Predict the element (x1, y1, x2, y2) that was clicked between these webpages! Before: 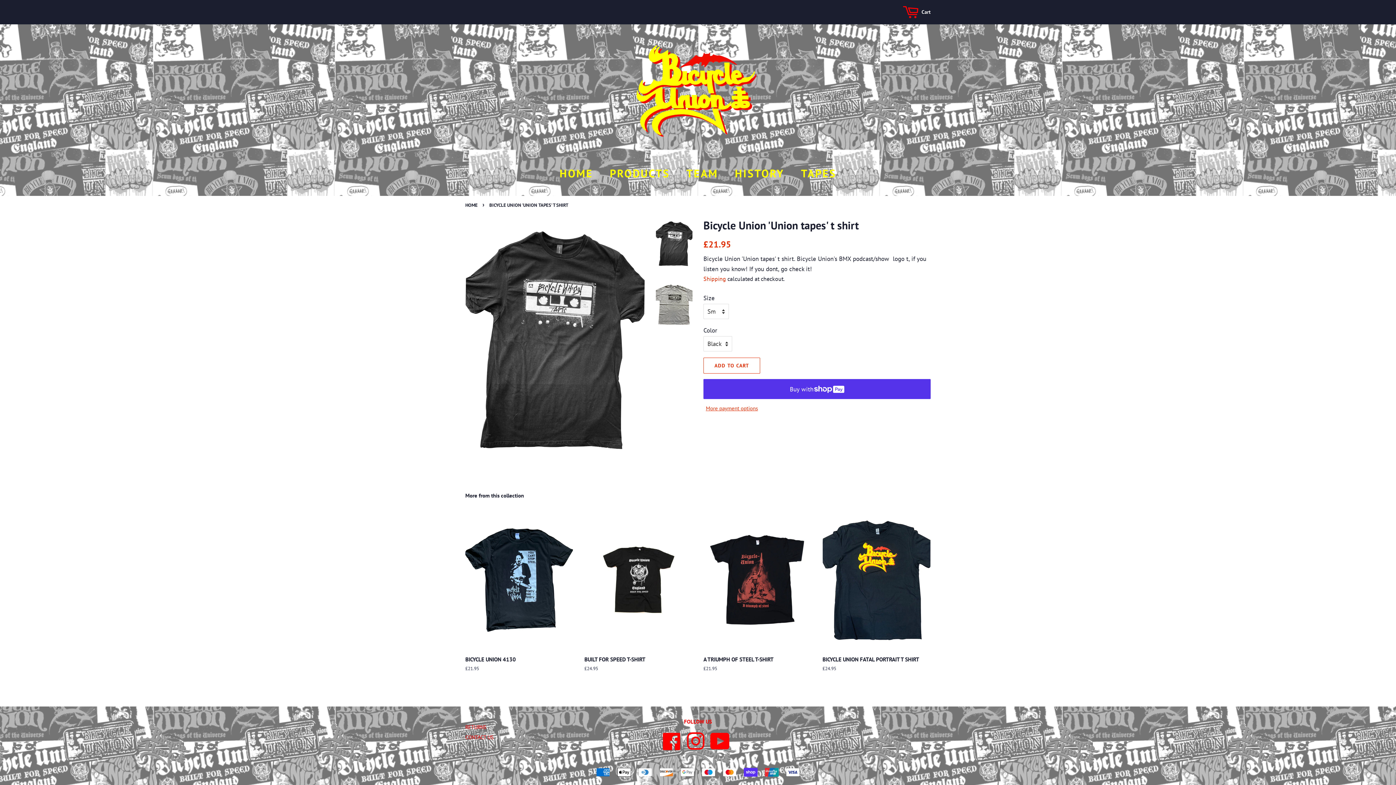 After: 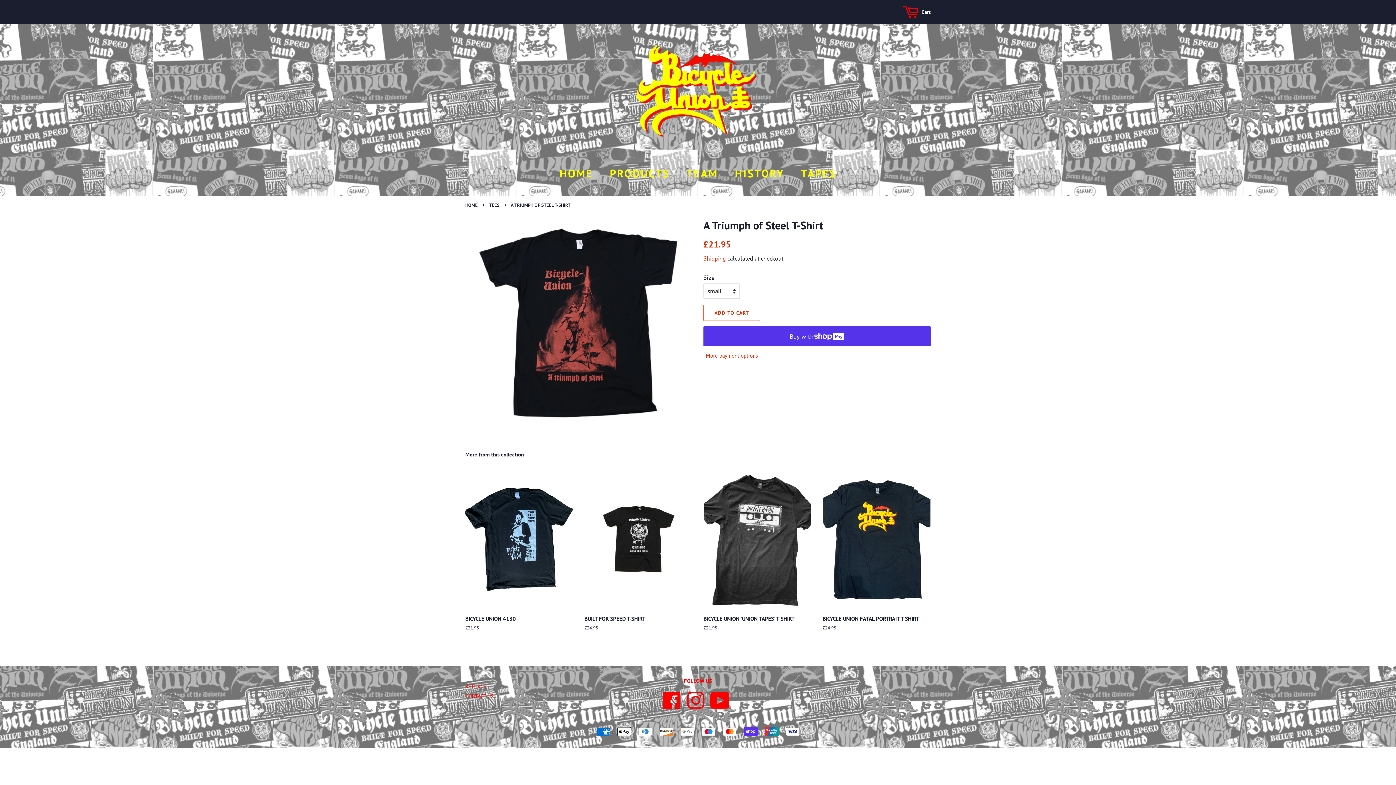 Action: bbox: (703, 508, 811, 685) label: A TRIUMPH OF STEEL T-SHIRT

Regular price
£21.95